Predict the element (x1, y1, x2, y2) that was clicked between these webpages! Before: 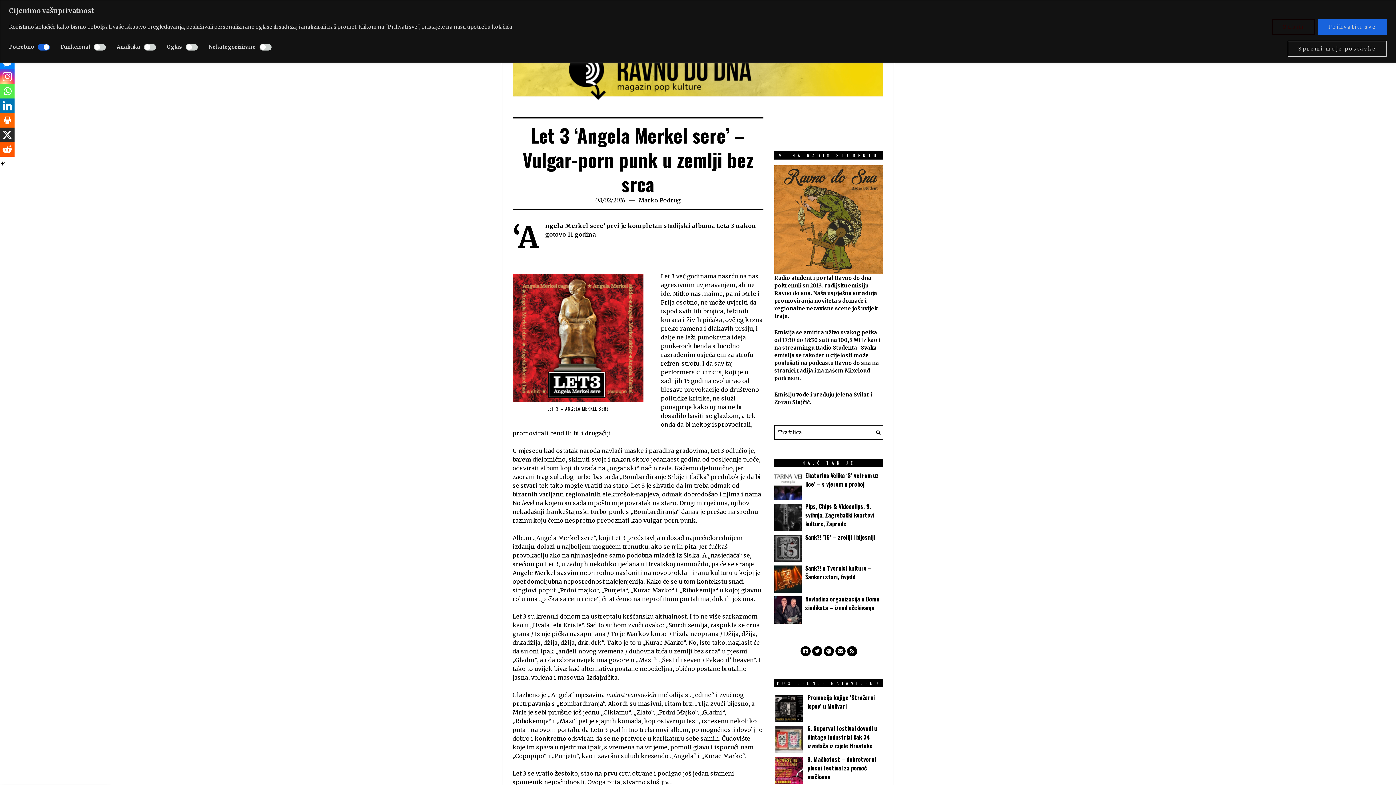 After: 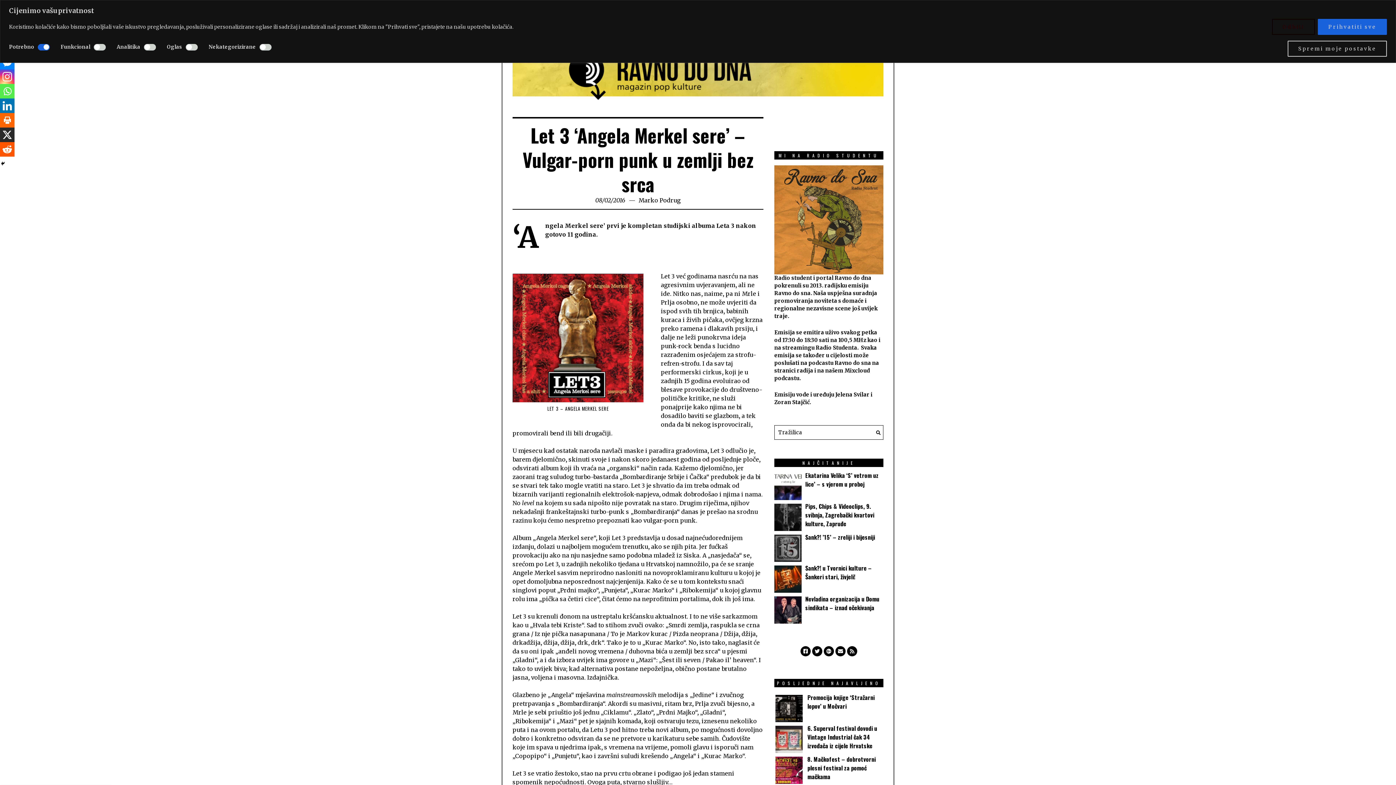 Action: label: X bbox: (0, 127, 14, 142)